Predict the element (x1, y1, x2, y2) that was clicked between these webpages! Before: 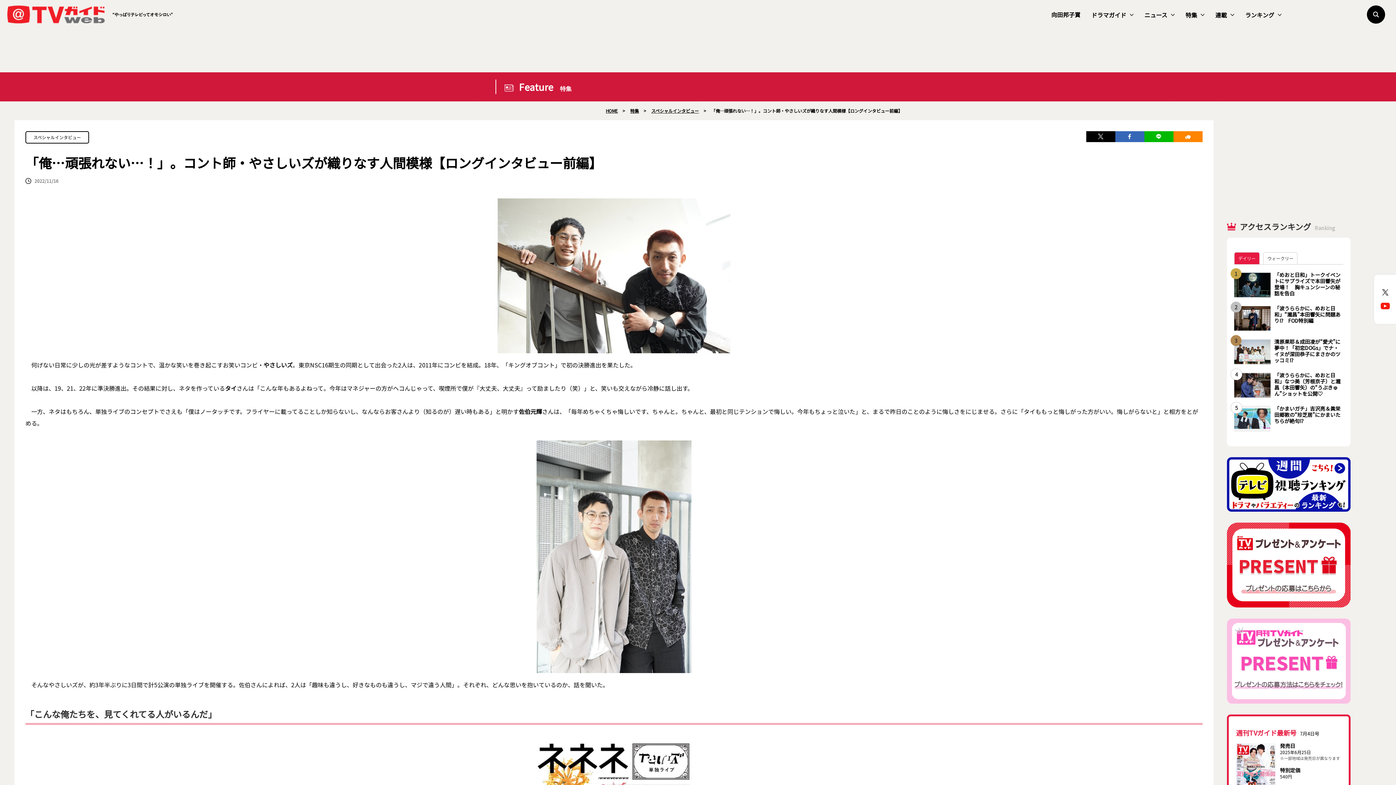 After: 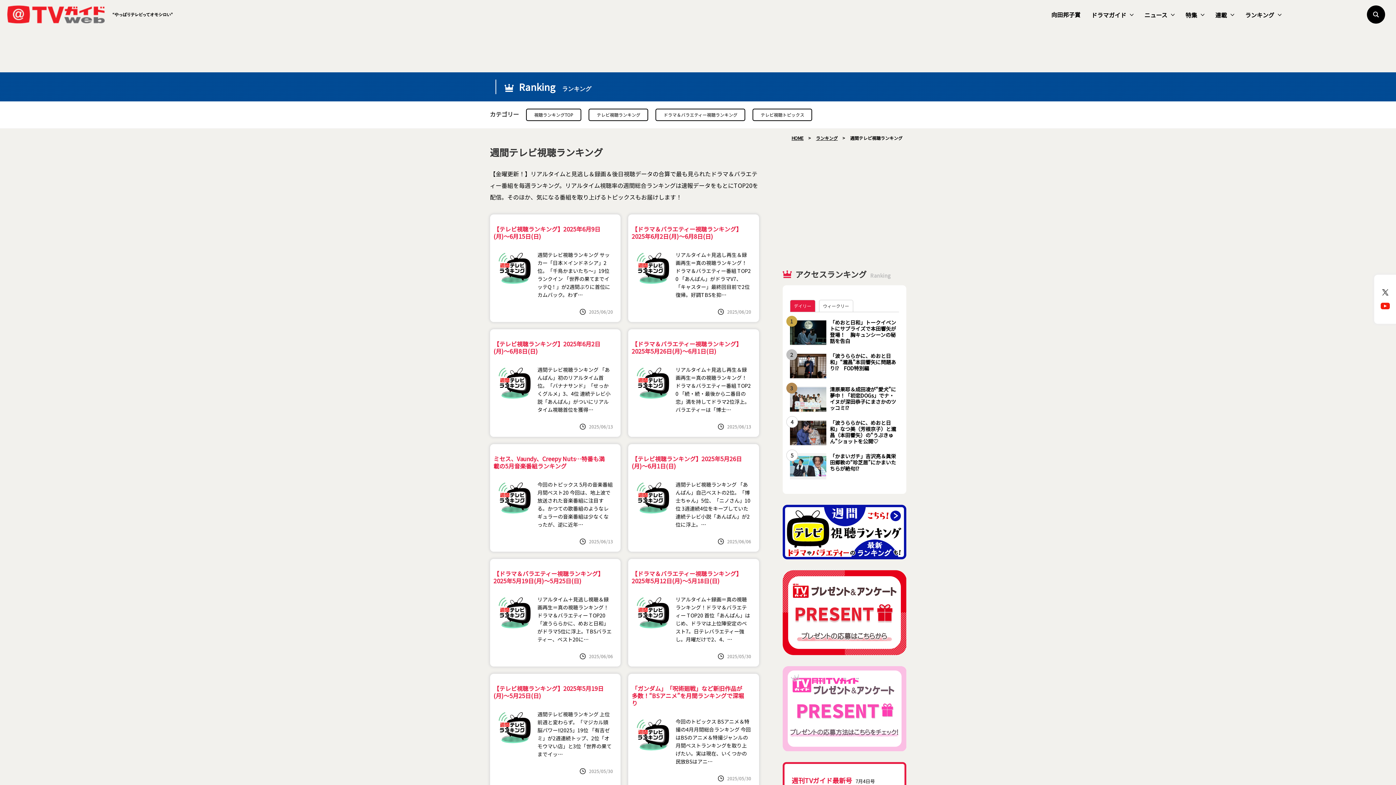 Action: bbox: (1227, 457, 1350, 512)